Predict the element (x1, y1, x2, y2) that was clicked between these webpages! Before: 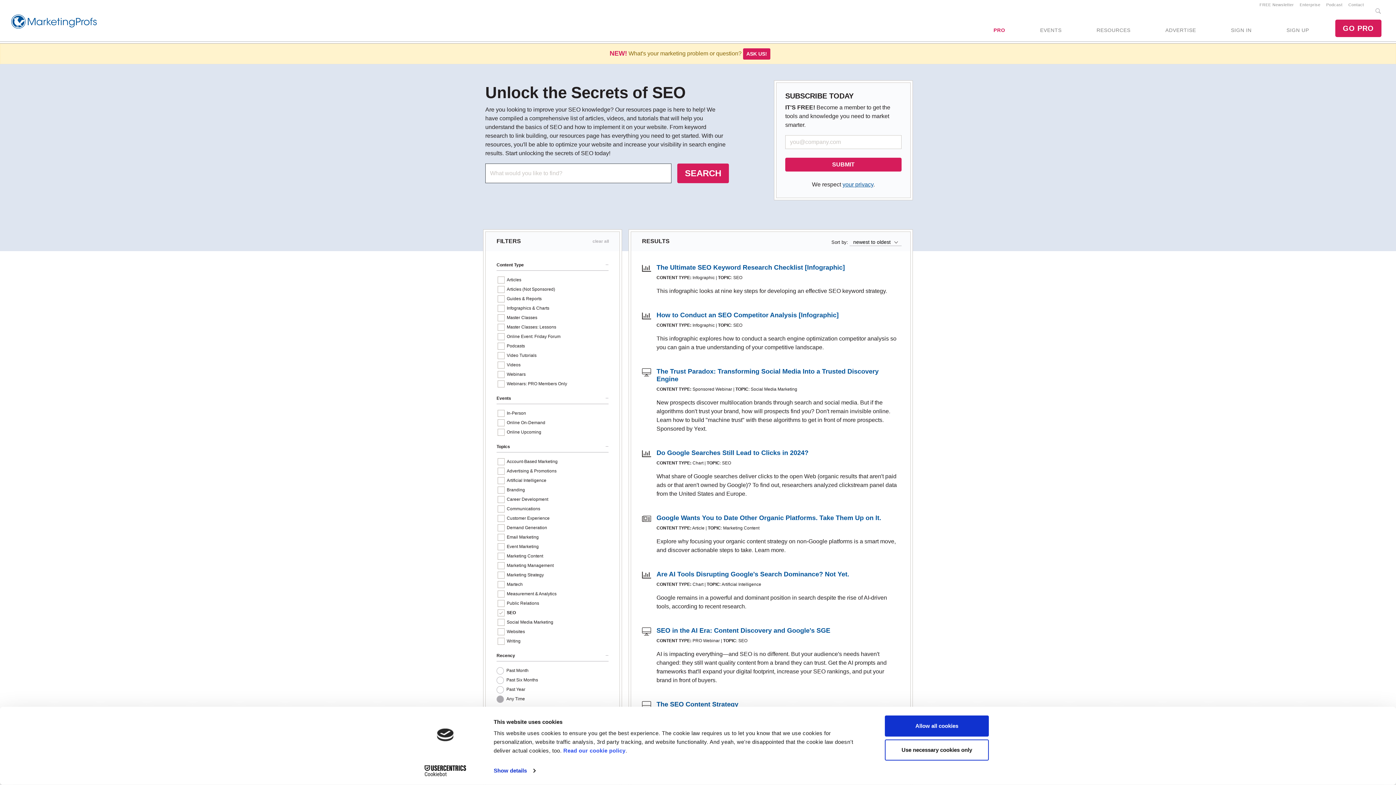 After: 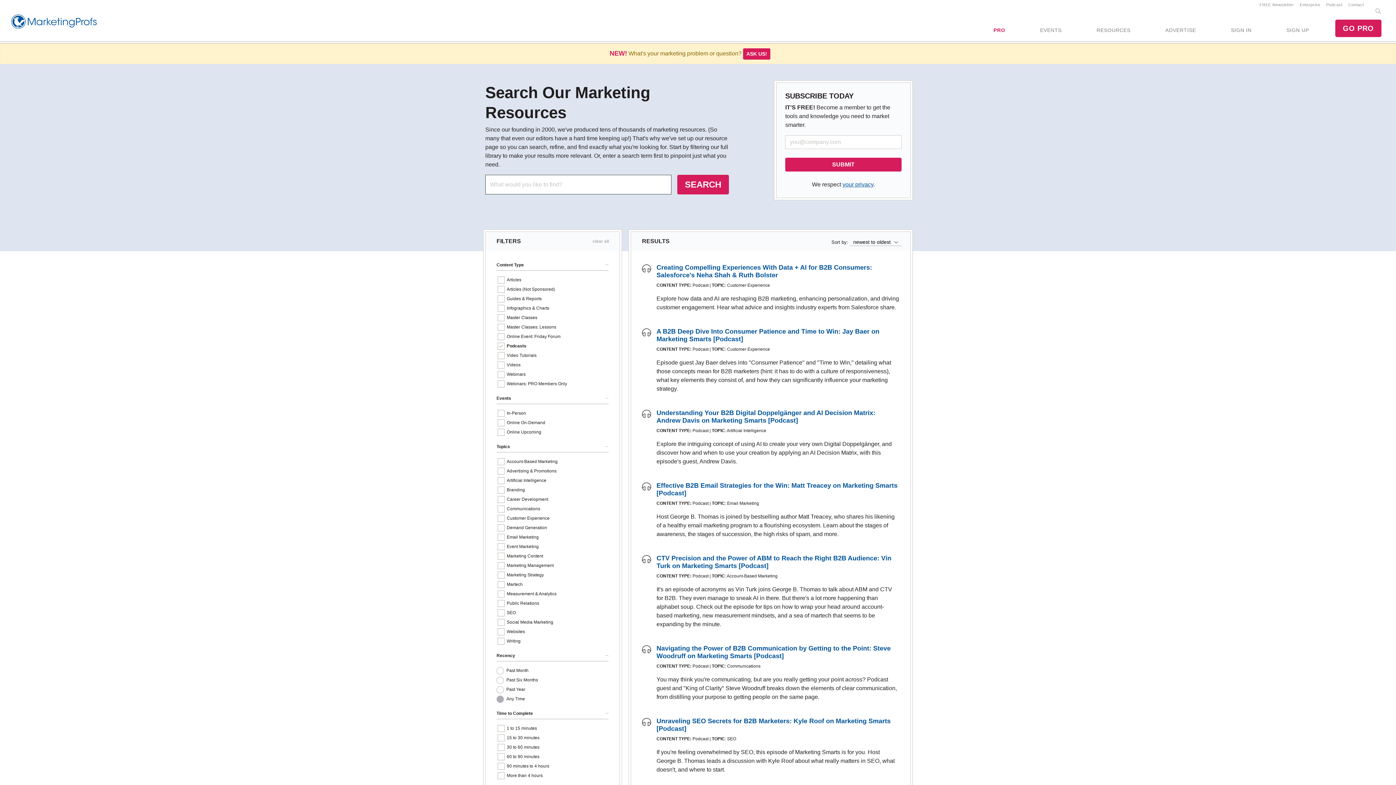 Action: label: Podcast bbox: (1323, 2, 1345, 6)